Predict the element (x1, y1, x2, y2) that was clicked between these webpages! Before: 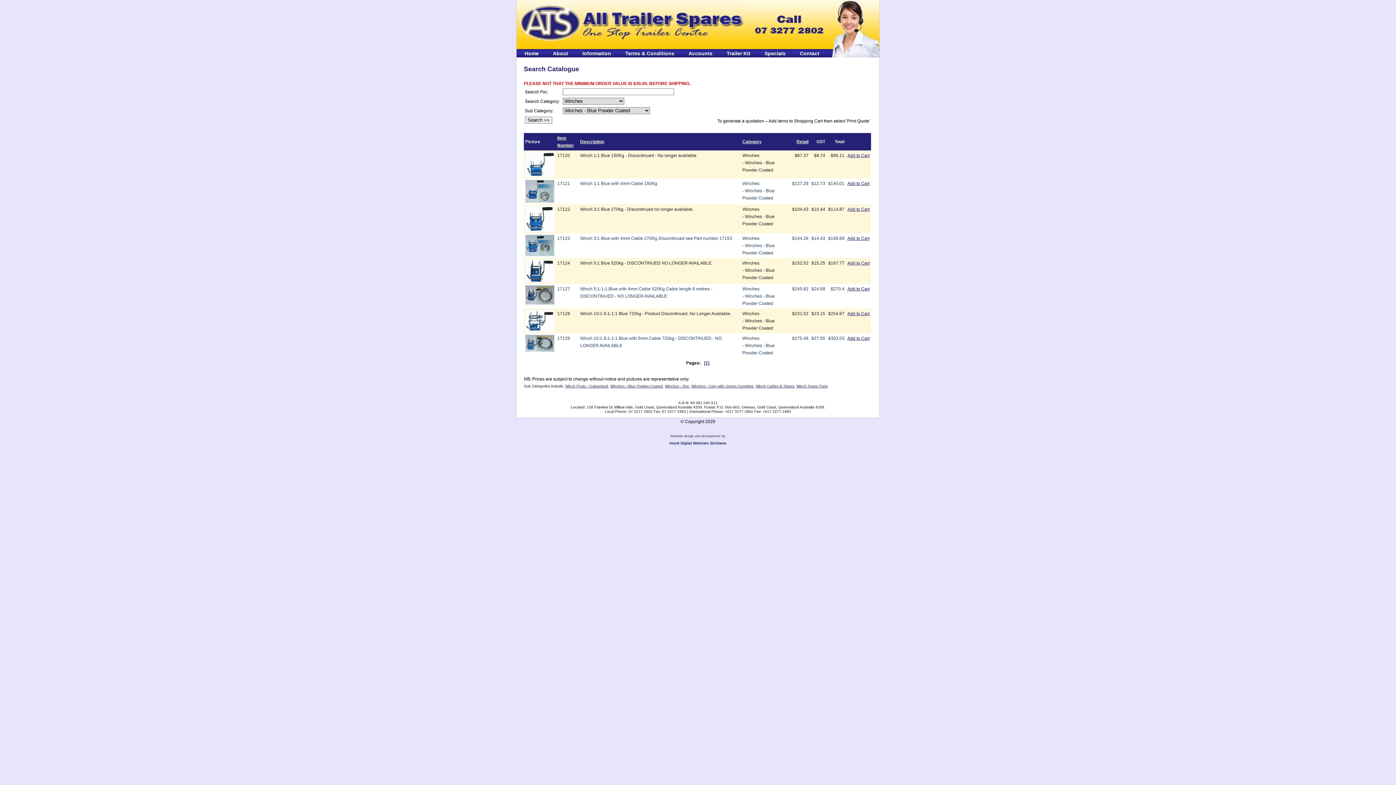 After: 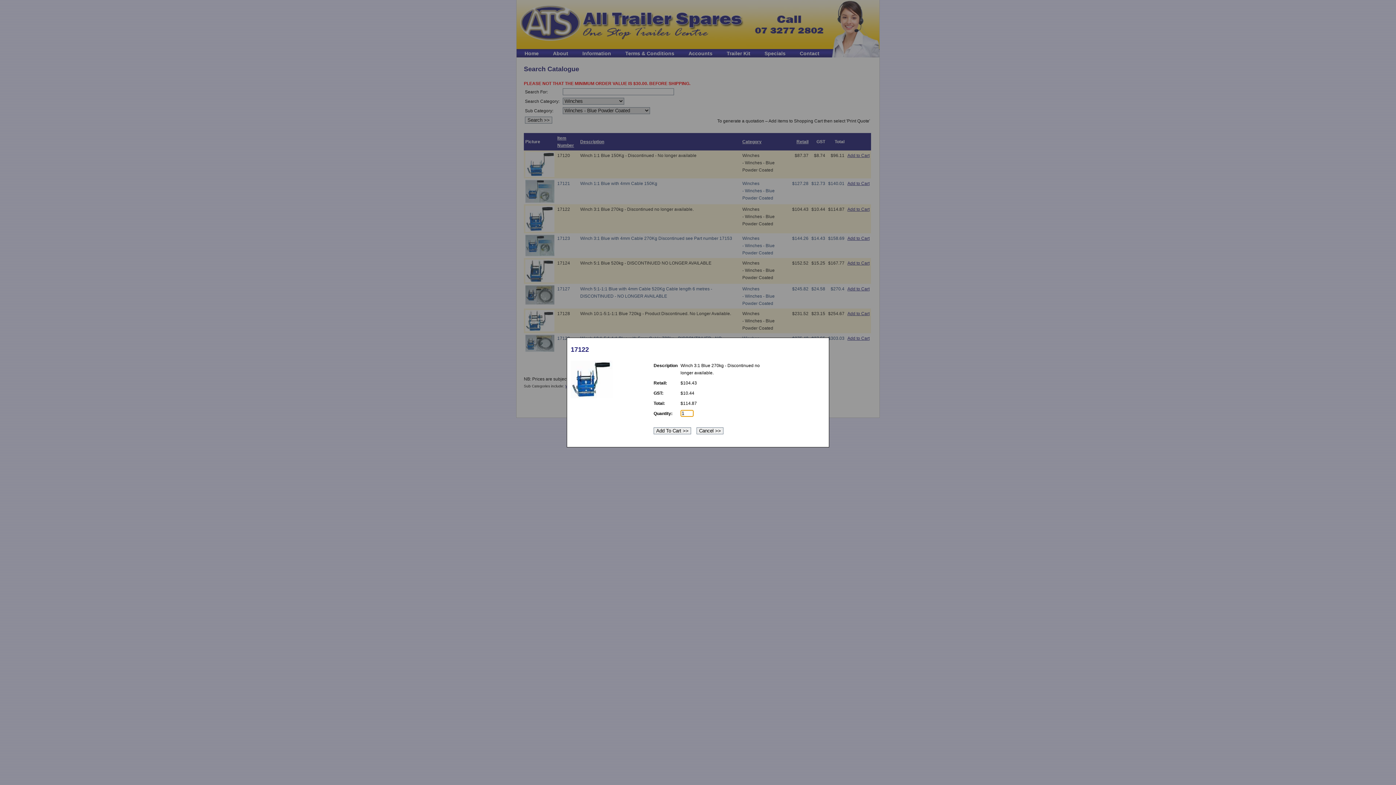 Action: label: Add to Cart bbox: (847, 206, 869, 212)